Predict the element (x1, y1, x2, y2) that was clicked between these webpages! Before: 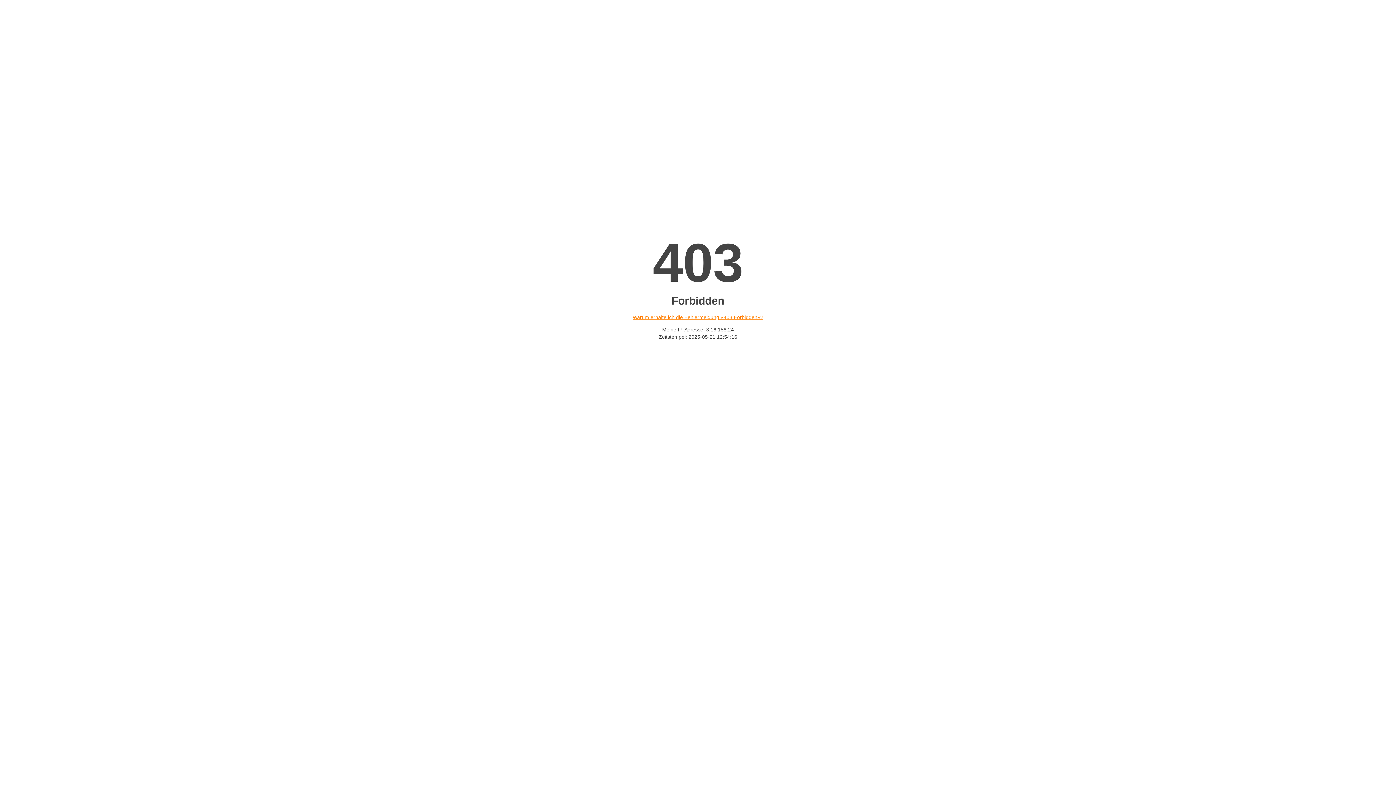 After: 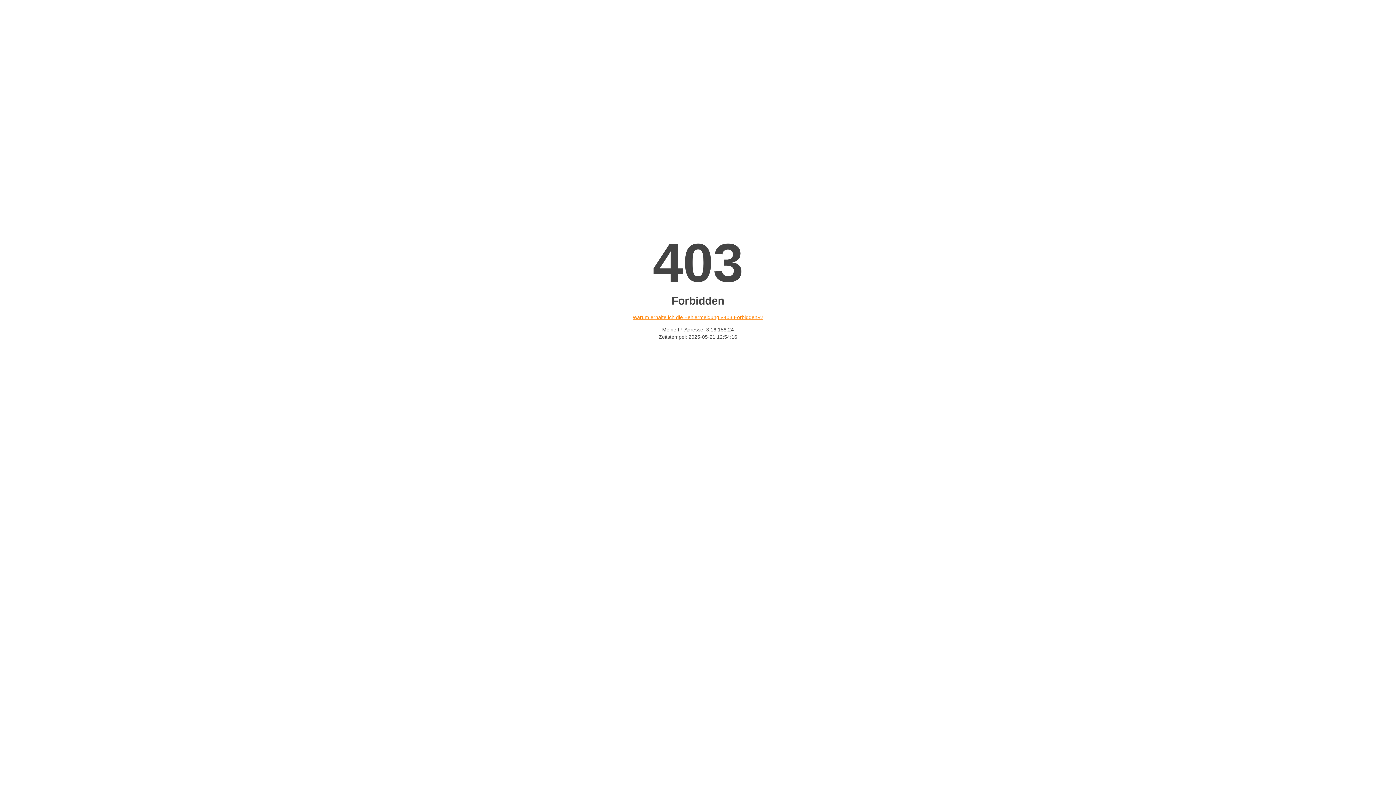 Action: label: Warum erhalte ich die Fehlermeldung «403 Forbidden»? bbox: (632, 314, 763, 320)